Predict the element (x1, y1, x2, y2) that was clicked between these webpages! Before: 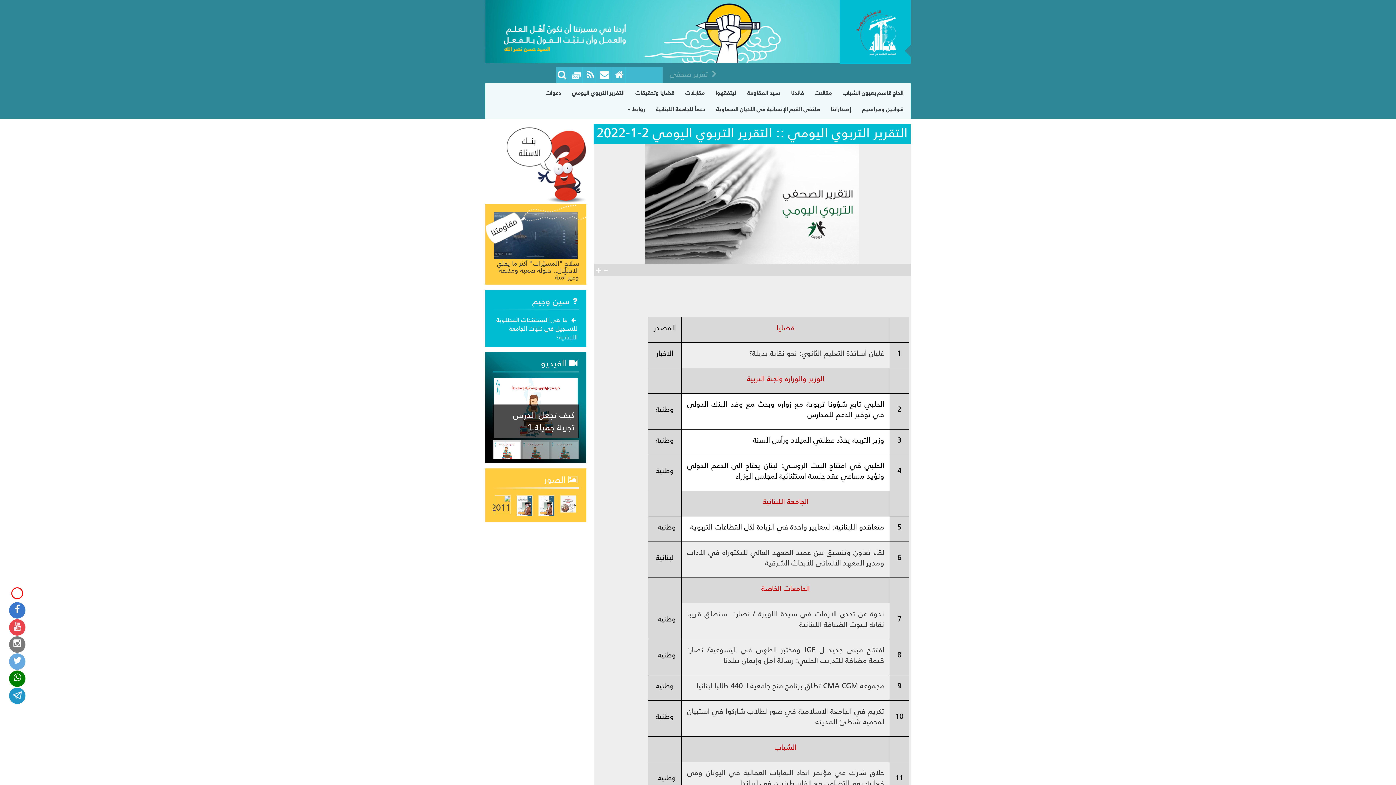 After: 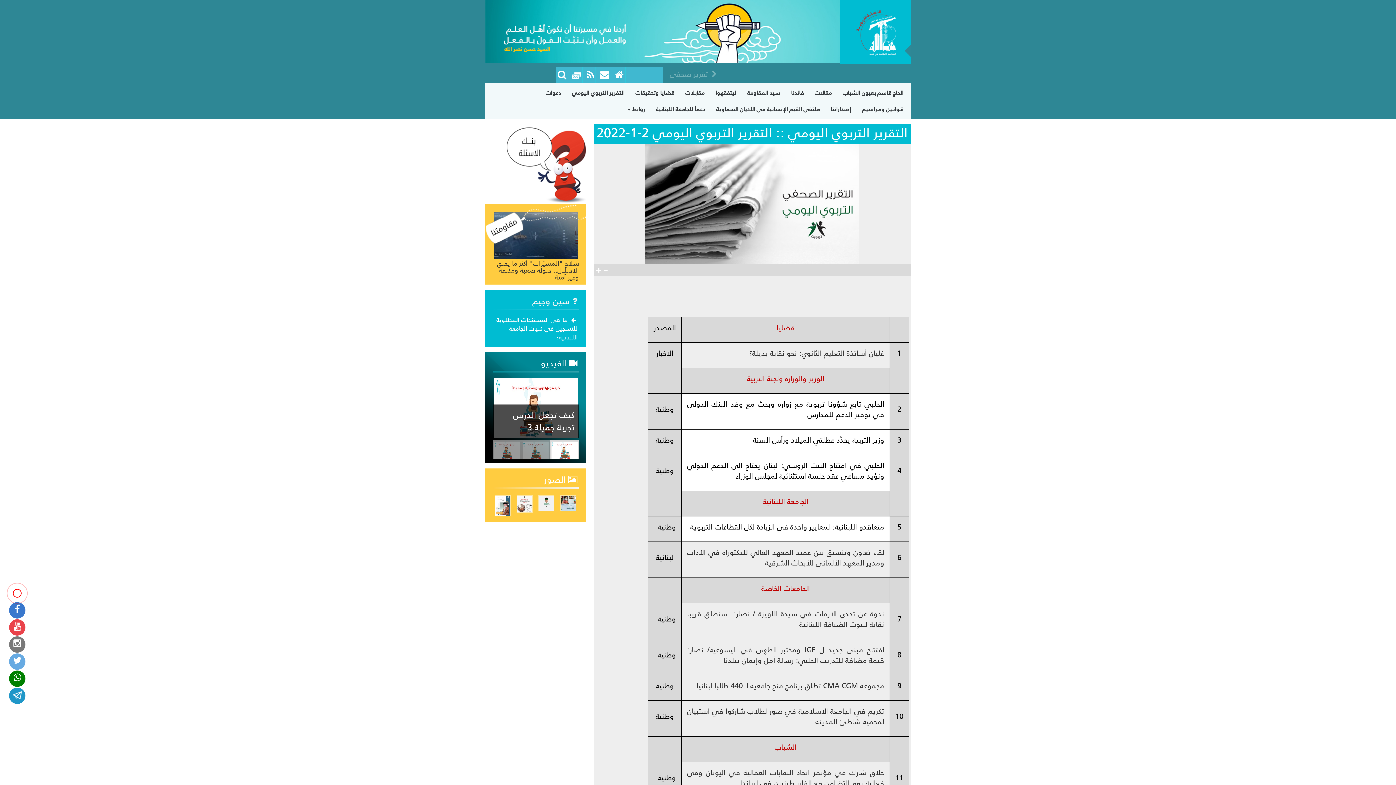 Action: bbox: (9, 636, 25, 653)